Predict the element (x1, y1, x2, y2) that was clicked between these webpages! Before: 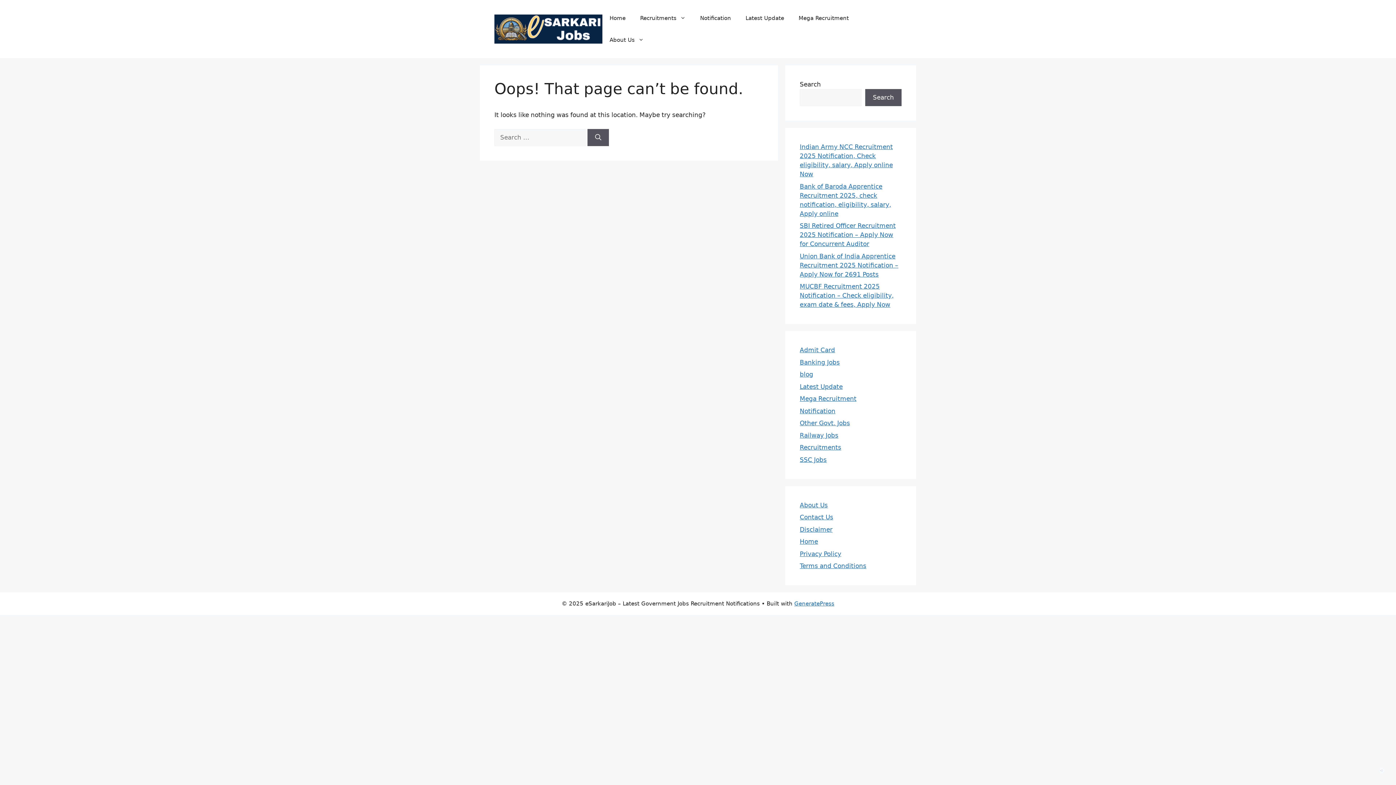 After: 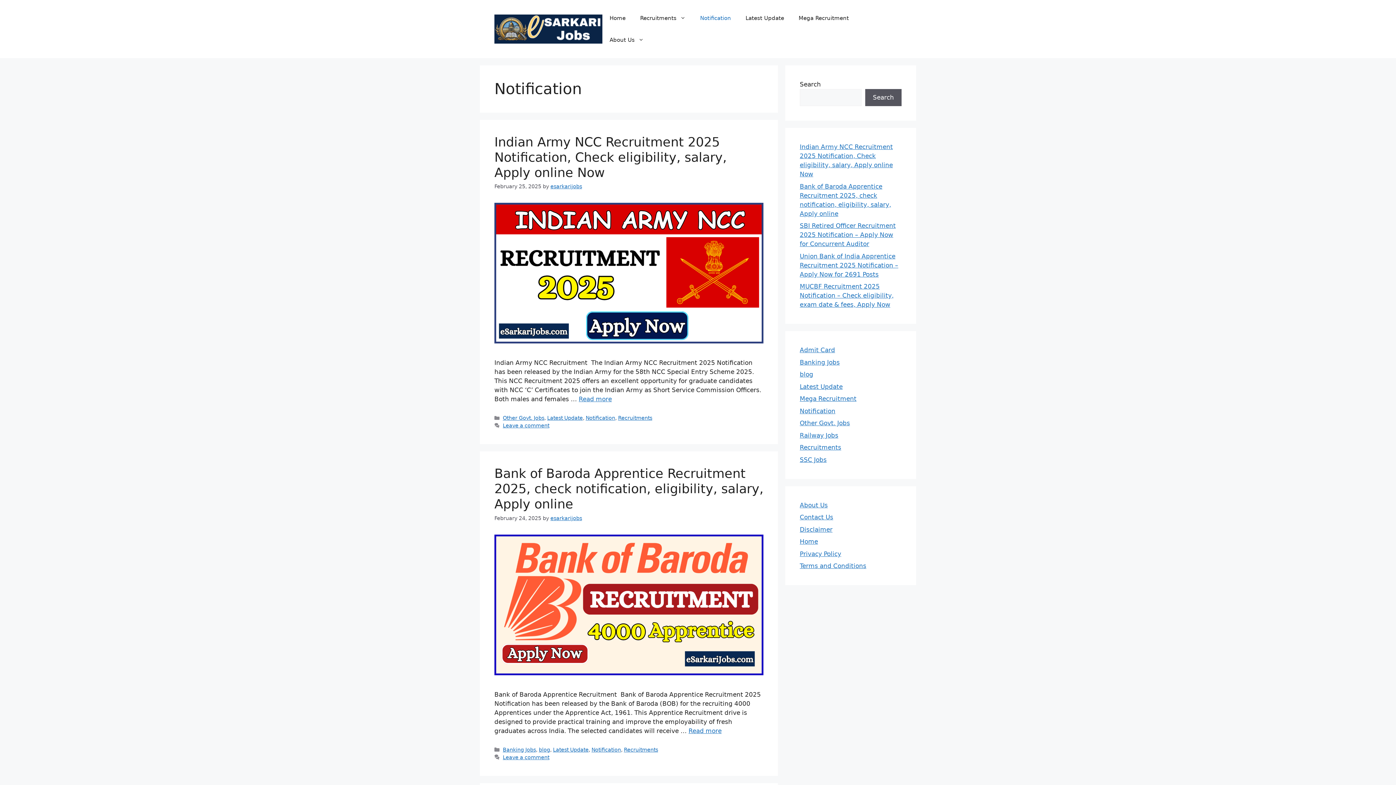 Action: label: Notification bbox: (693, 7, 738, 29)